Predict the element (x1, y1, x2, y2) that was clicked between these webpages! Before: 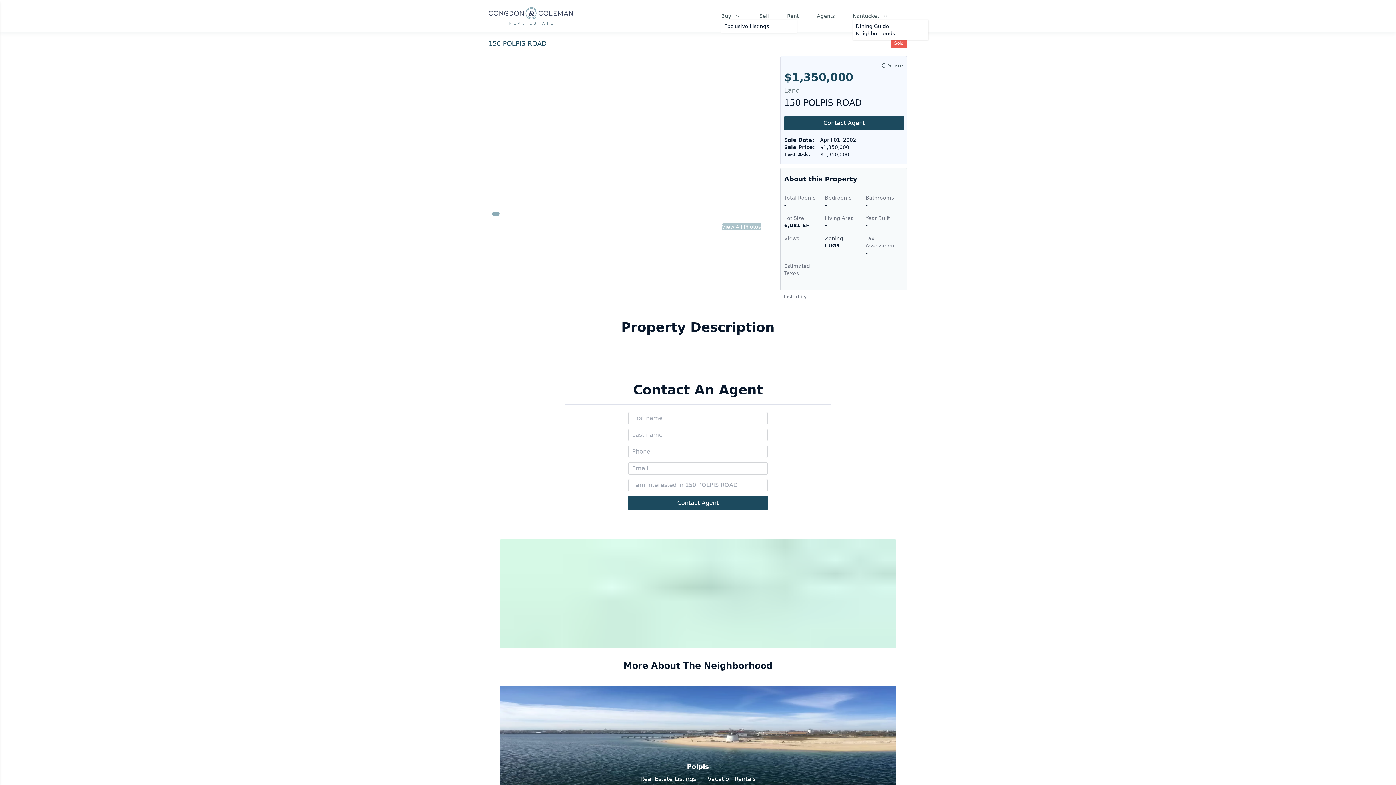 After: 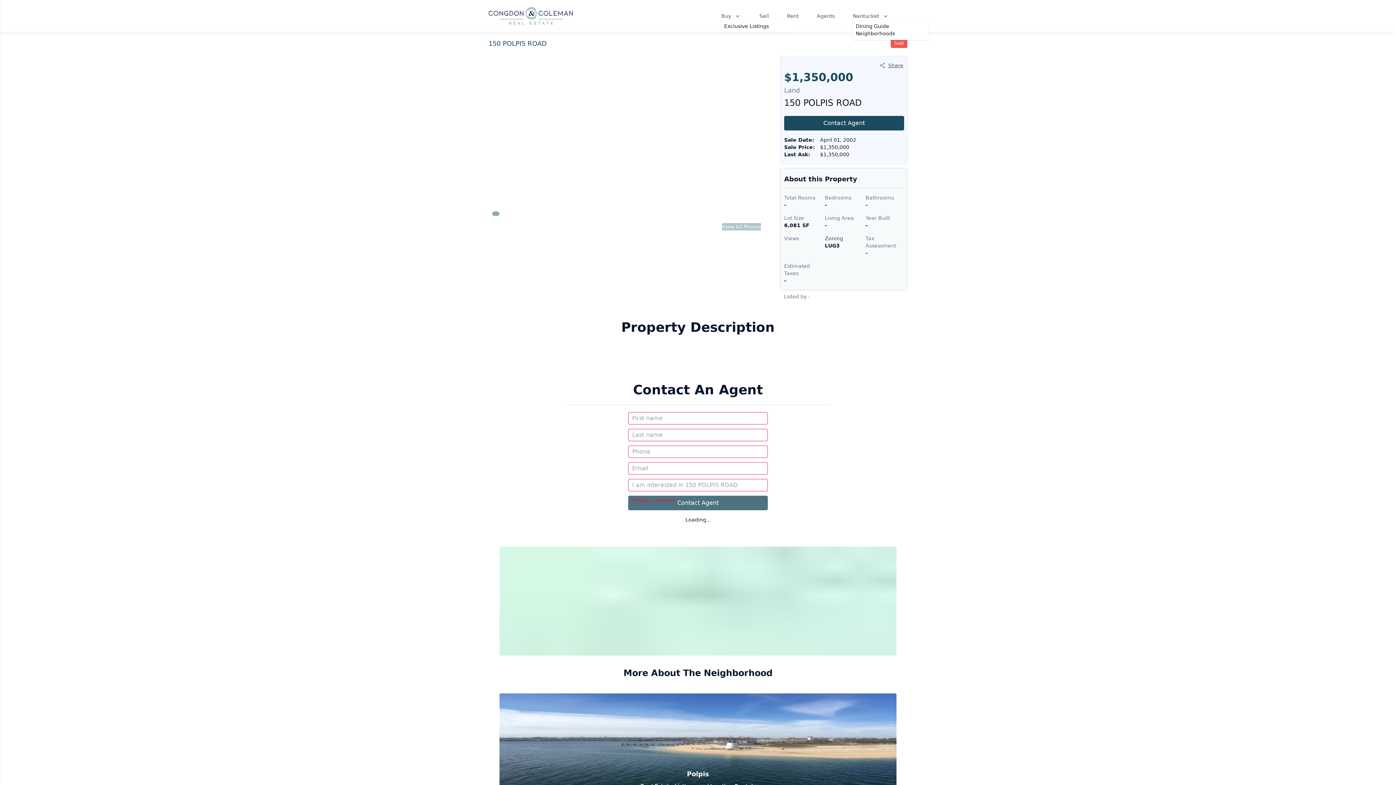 Action: bbox: (628, 496, 768, 510) label: Contact Agent